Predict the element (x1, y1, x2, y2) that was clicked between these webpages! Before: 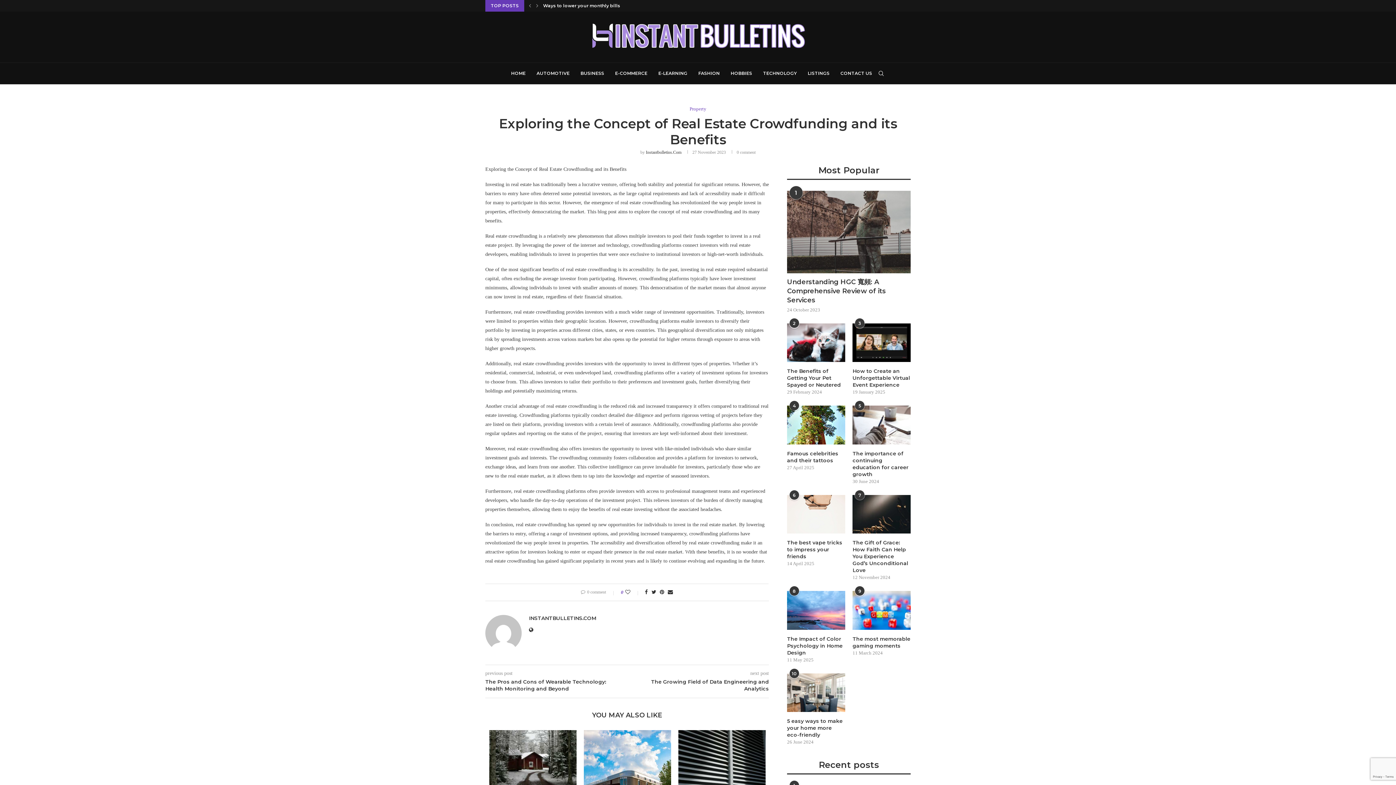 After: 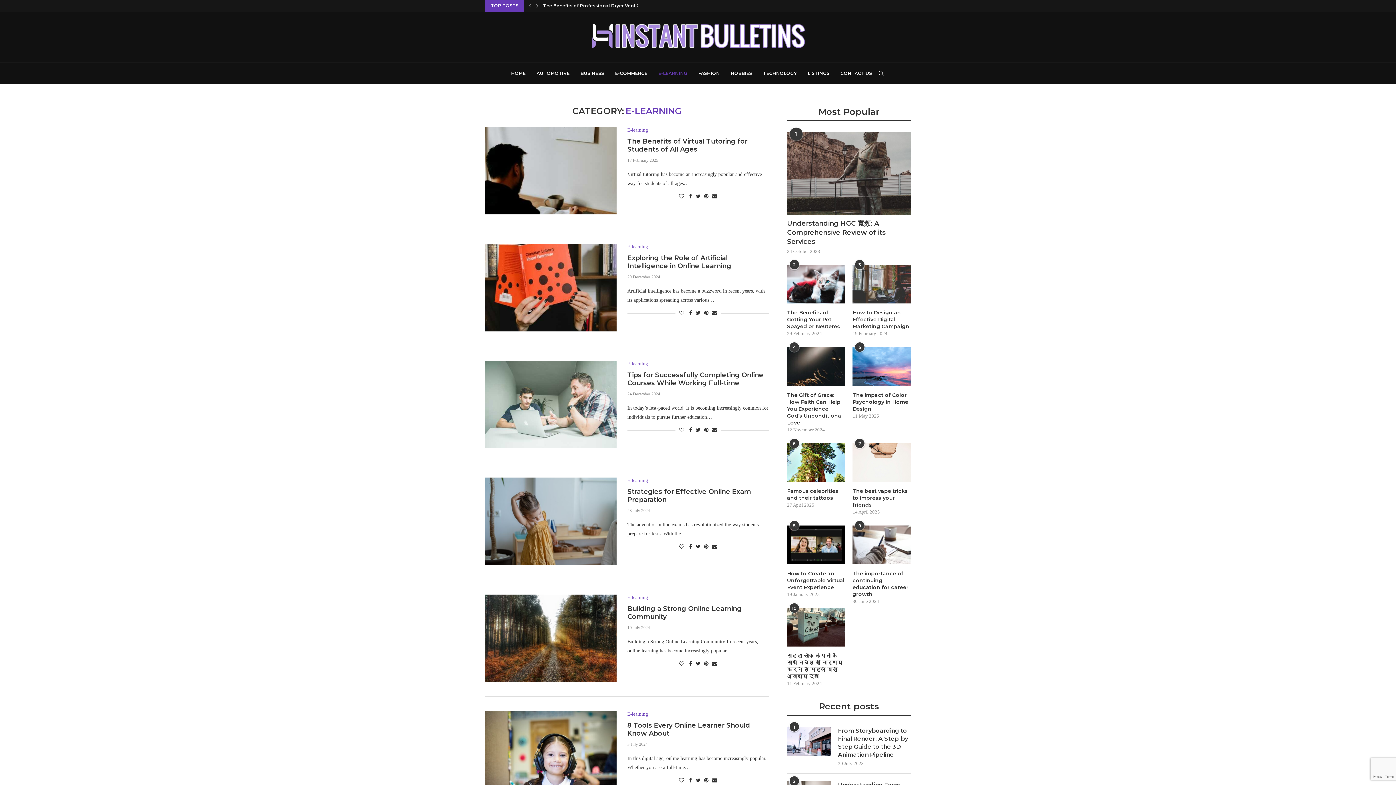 Action: bbox: (658, 62, 687, 84) label: E-LEARNING